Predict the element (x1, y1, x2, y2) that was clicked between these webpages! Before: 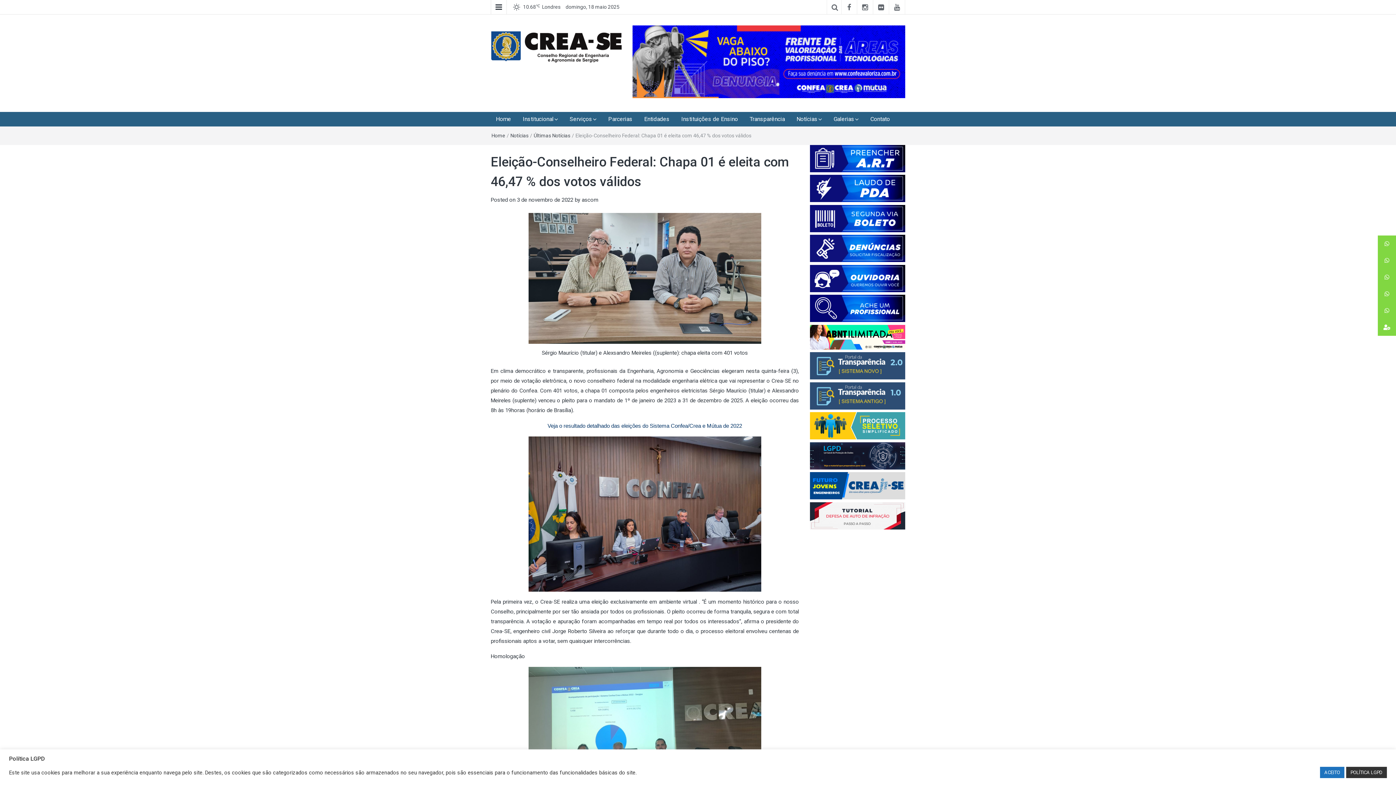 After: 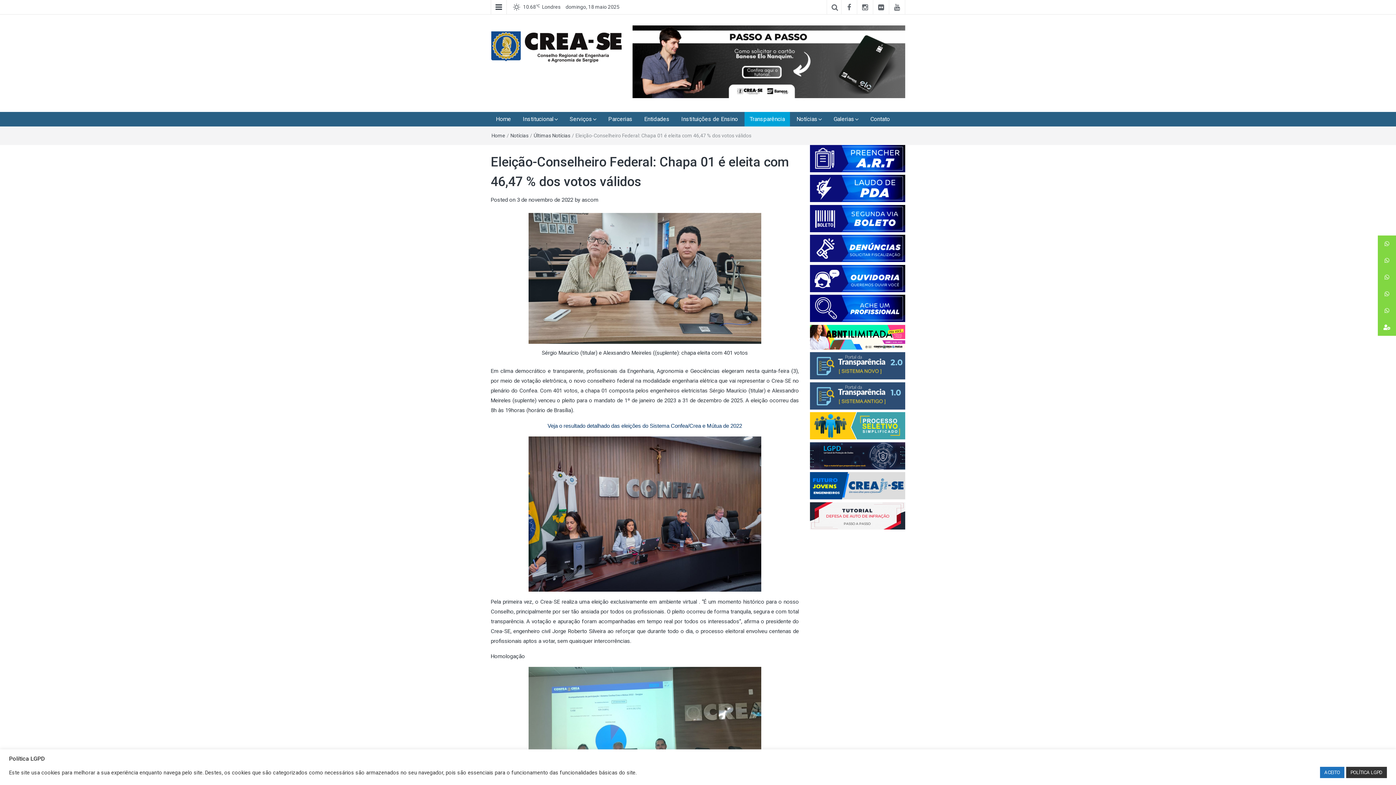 Action: label: Transparência bbox: (744, 111, 790, 126)